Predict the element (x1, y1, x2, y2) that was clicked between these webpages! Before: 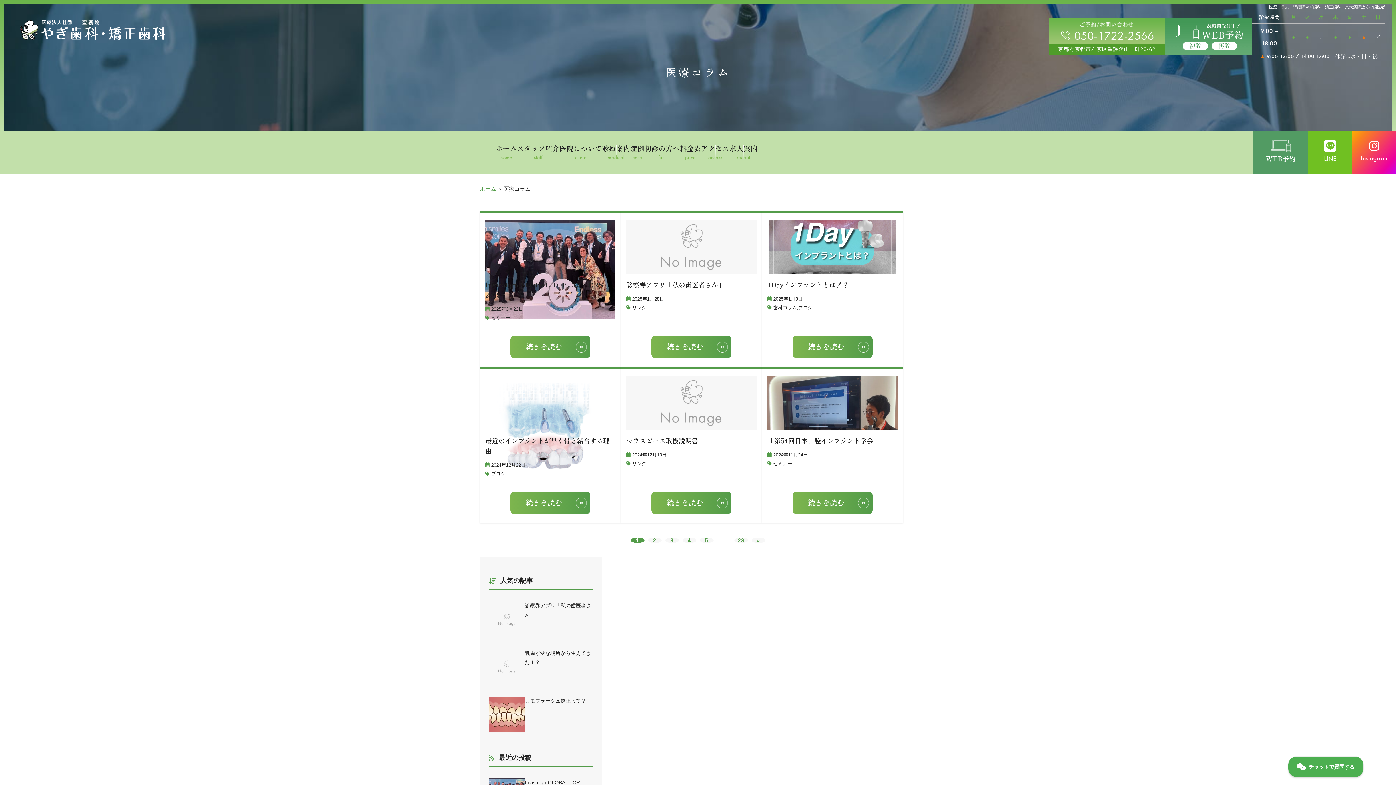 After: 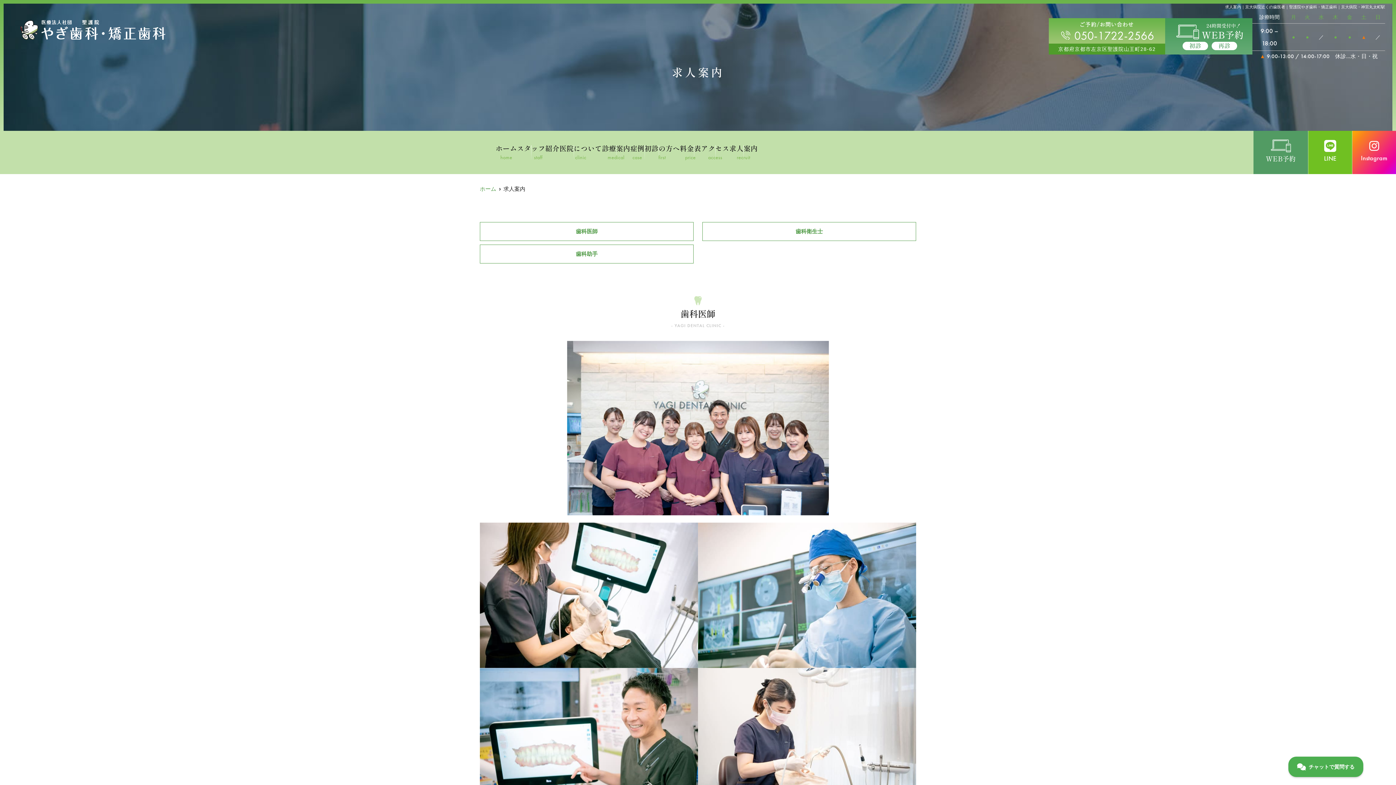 Action: label: 求人案内
recruit bbox: (729, 130, 757, 174)